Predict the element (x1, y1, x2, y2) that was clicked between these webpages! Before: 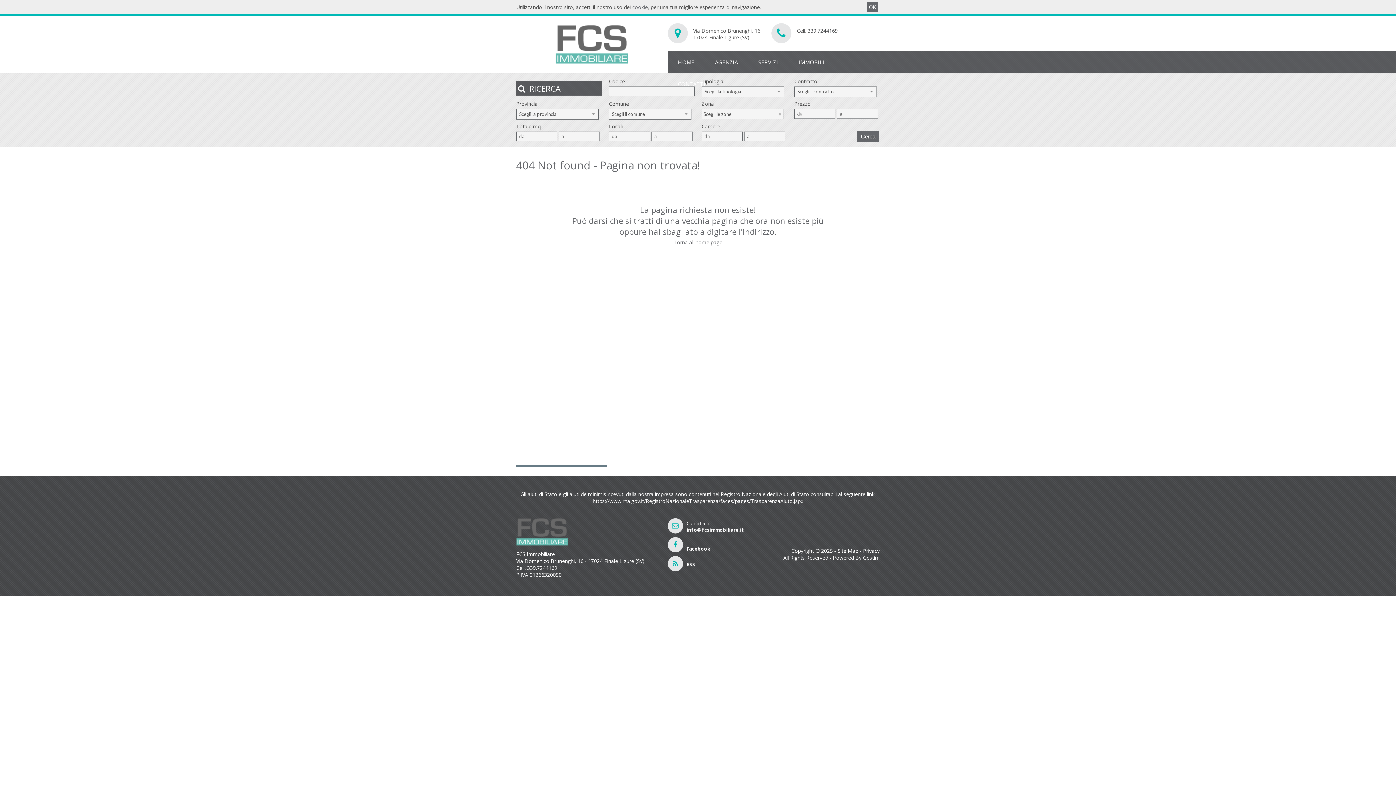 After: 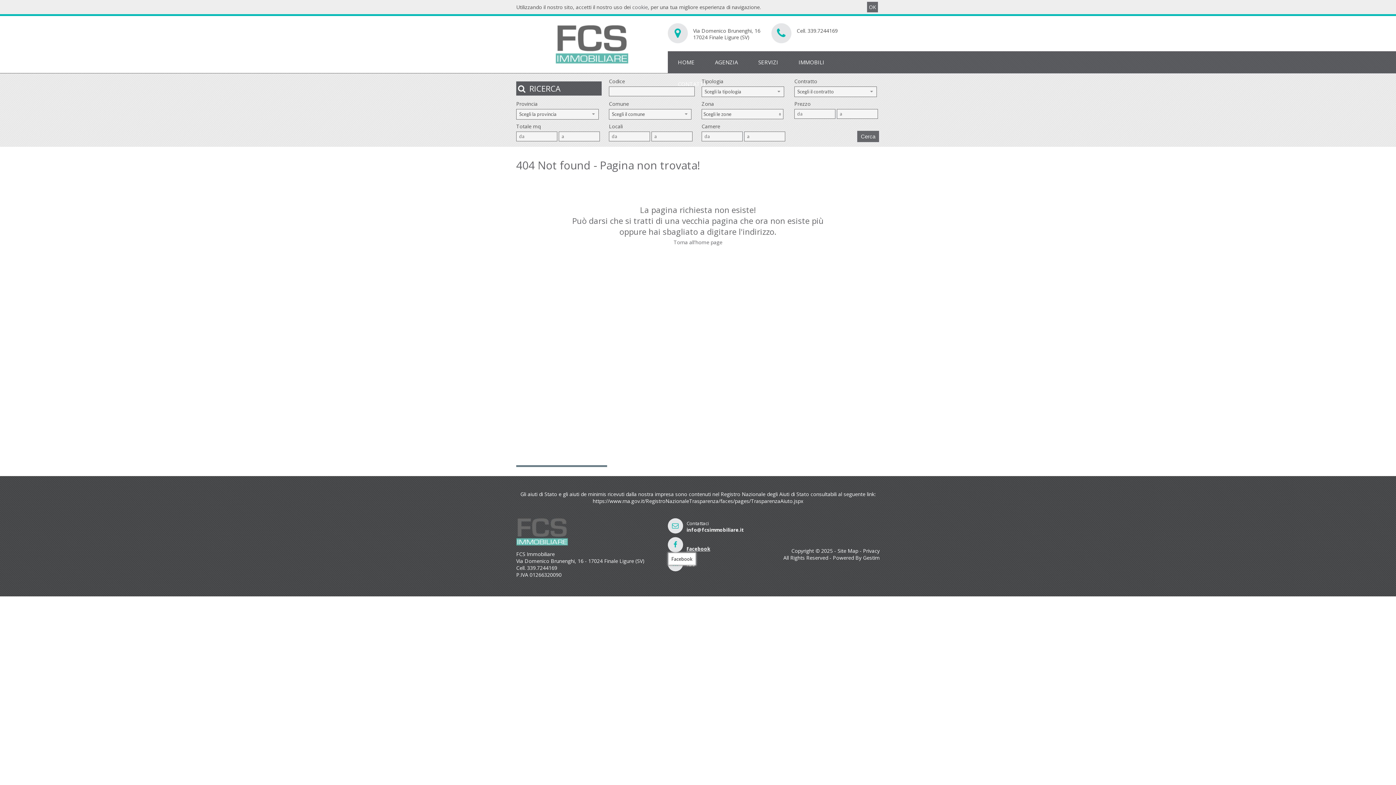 Action: label: 
Facebook bbox: (667, 537, 744, 552)